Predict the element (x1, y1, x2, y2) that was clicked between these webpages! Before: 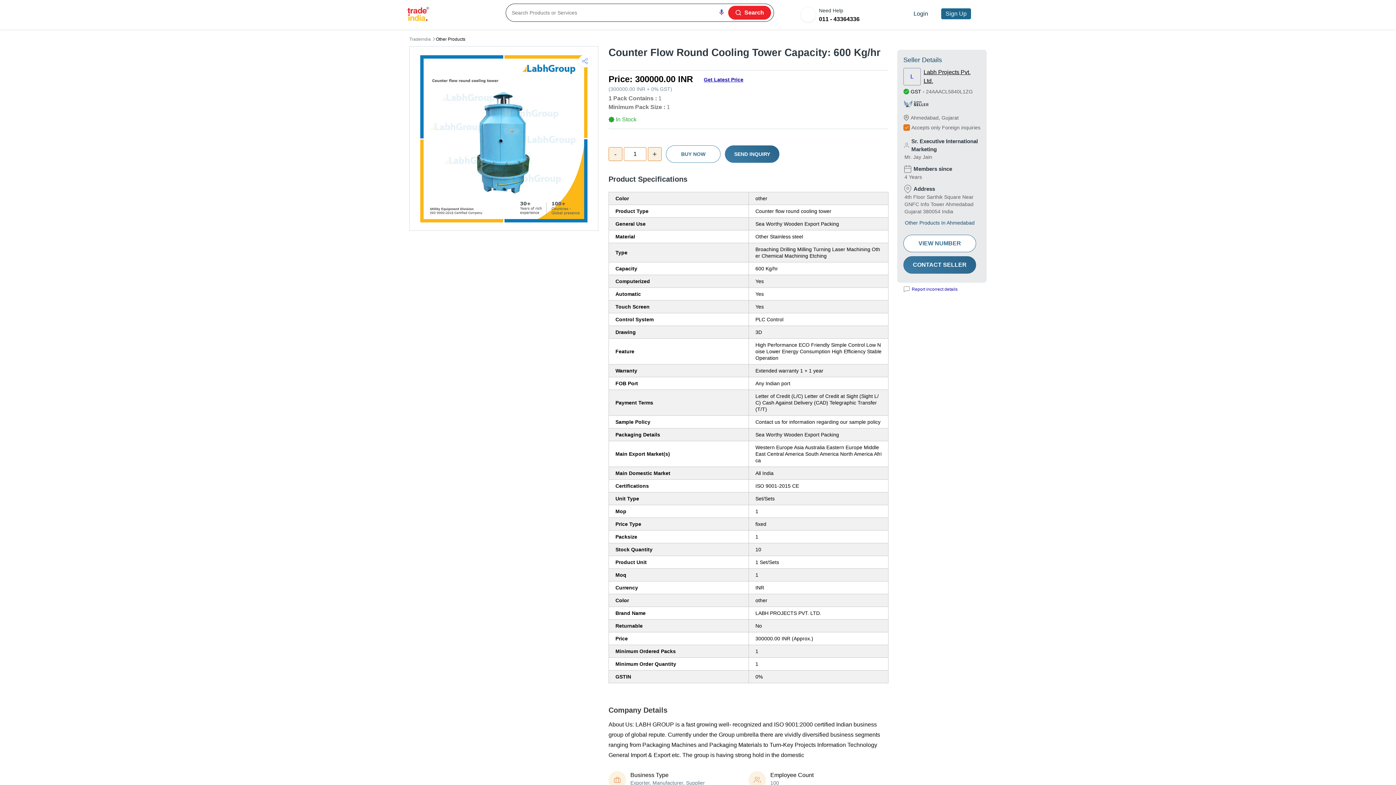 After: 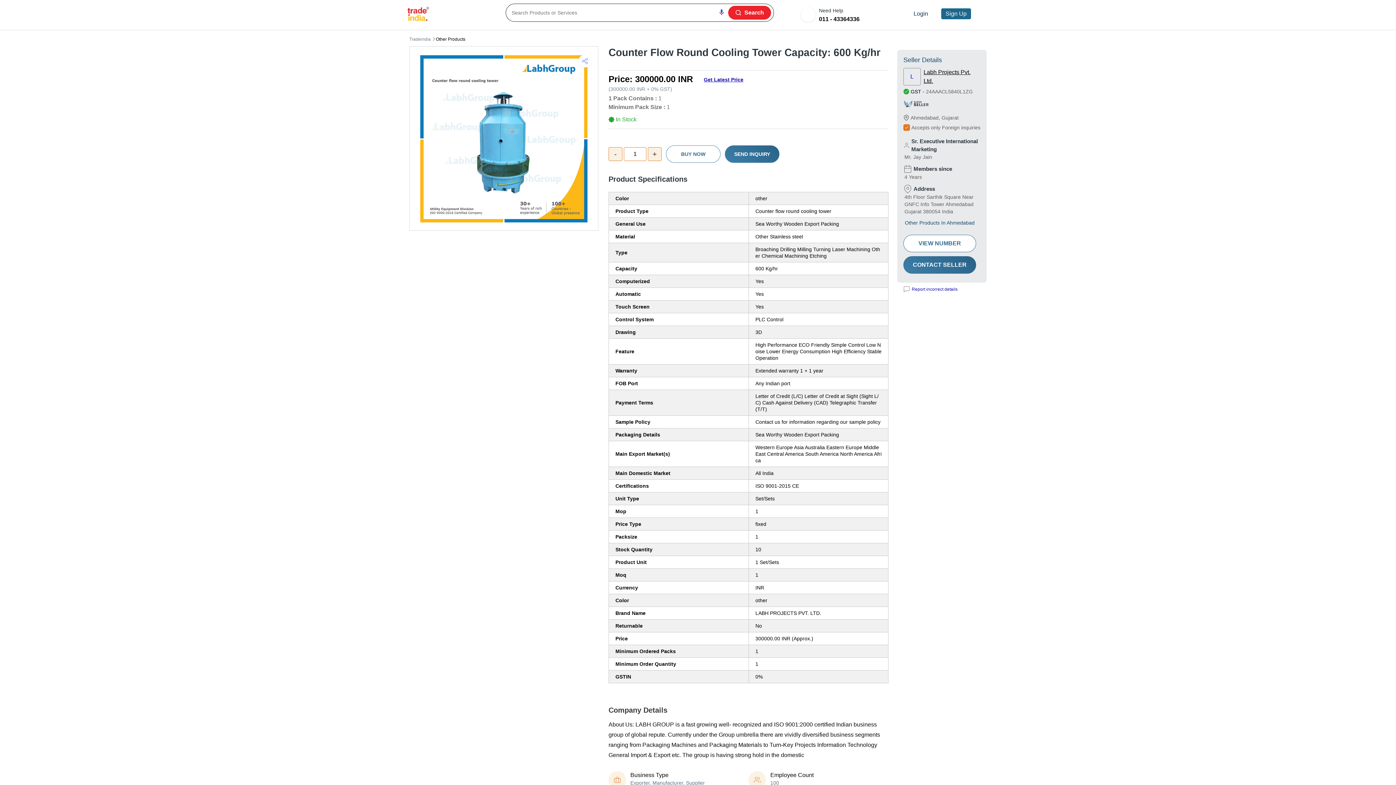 Action: label: 011 - 43364336 bbox: (819, 14, 859, 23)